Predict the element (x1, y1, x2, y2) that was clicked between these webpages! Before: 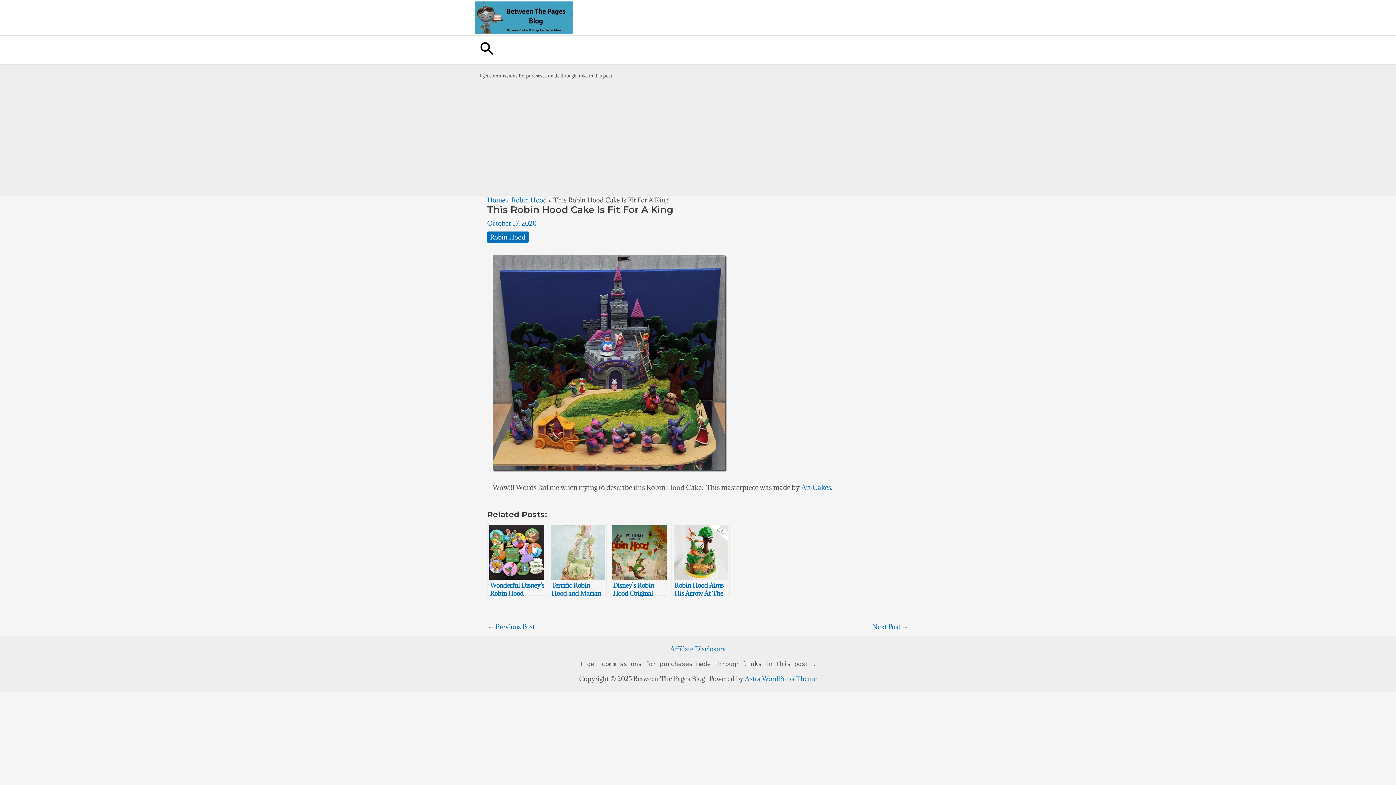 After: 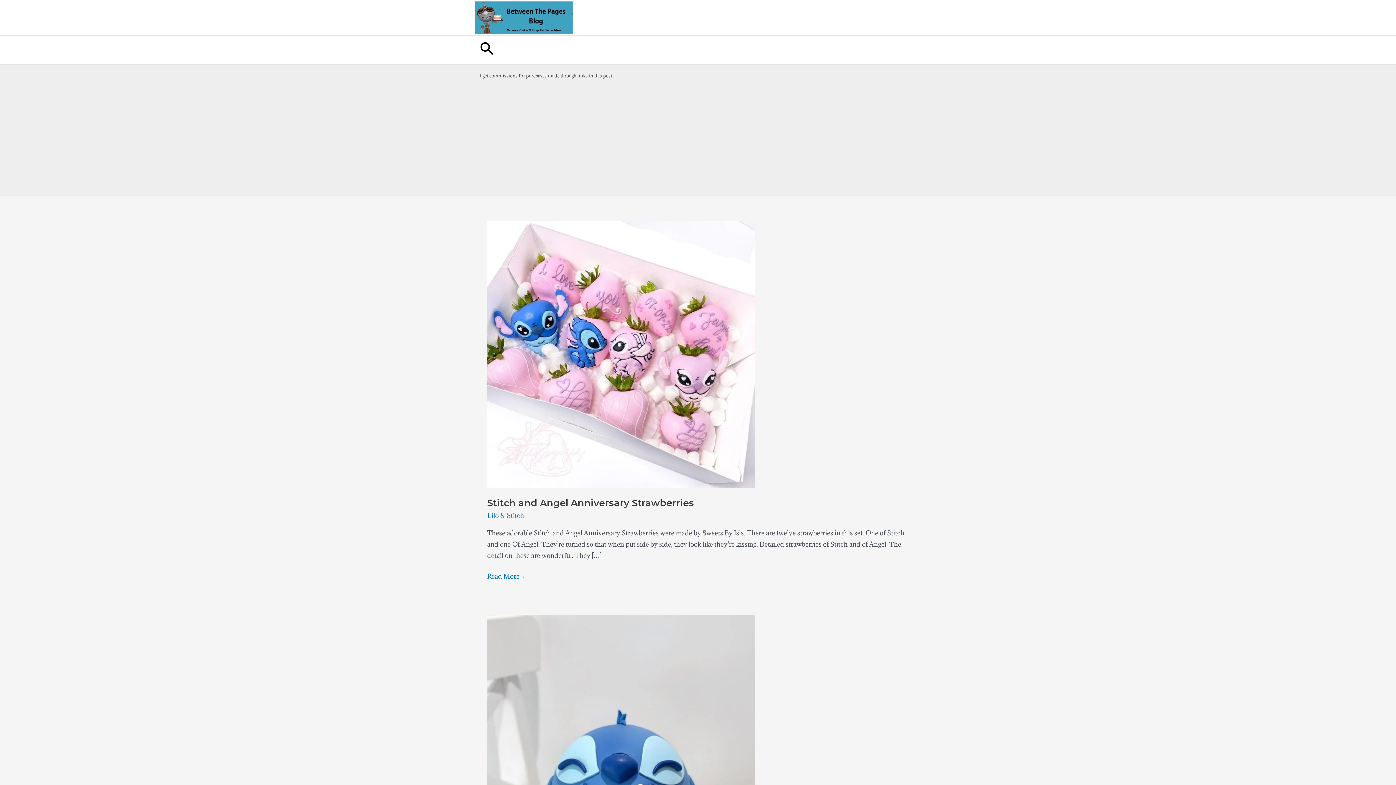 Action: bbox: (475, 12, 572, 21)